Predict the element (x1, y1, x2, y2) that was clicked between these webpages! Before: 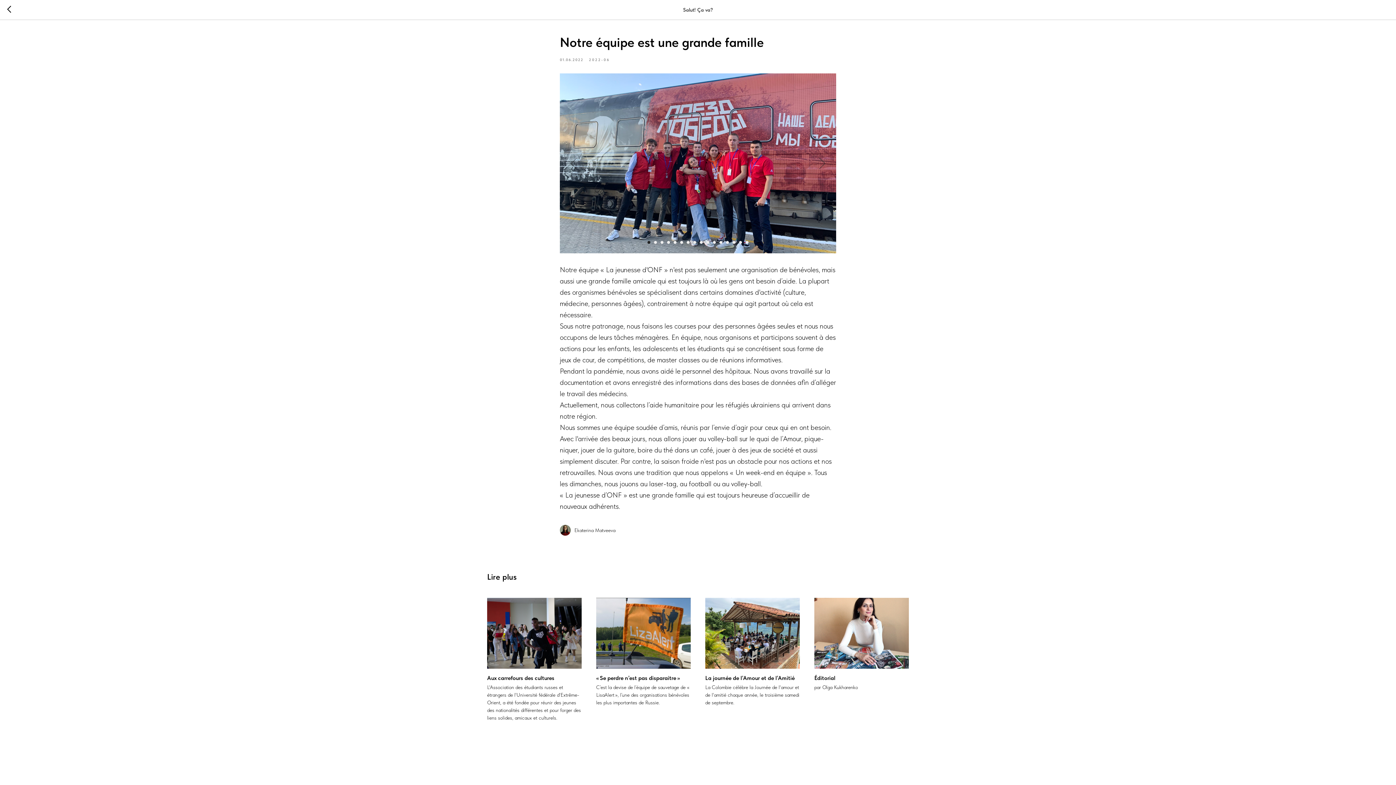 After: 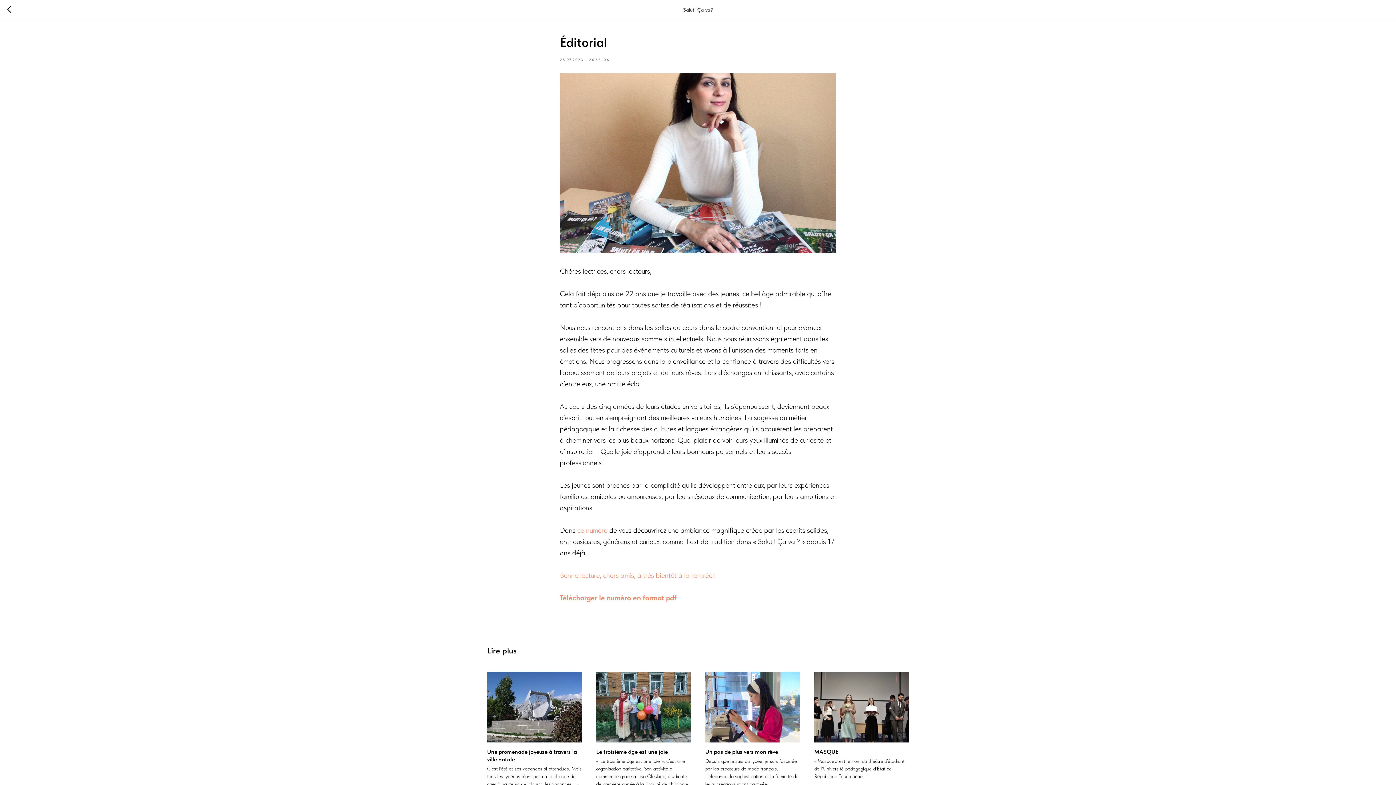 Action: label: Éditorial
par Olga Kukharenko bbox: (814, 598, 909, 691)